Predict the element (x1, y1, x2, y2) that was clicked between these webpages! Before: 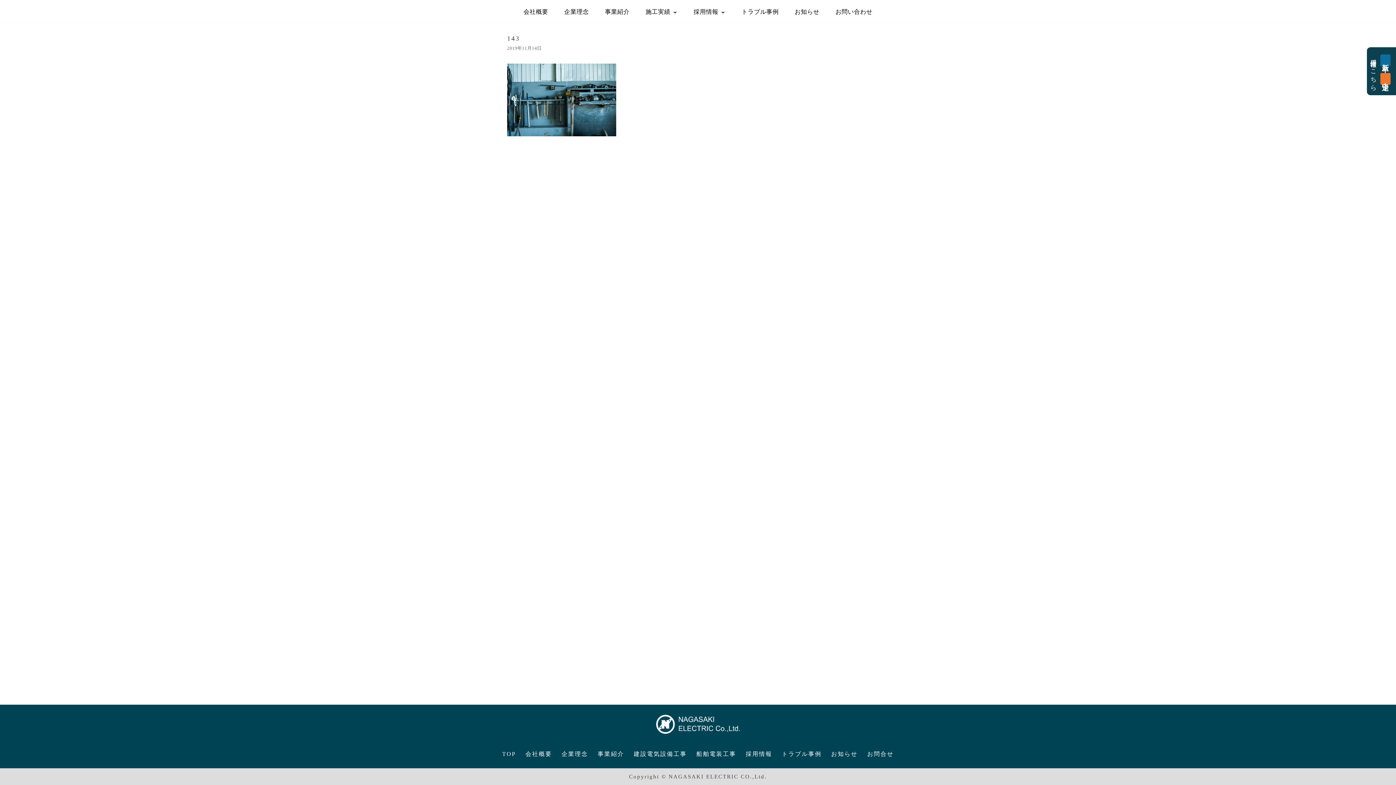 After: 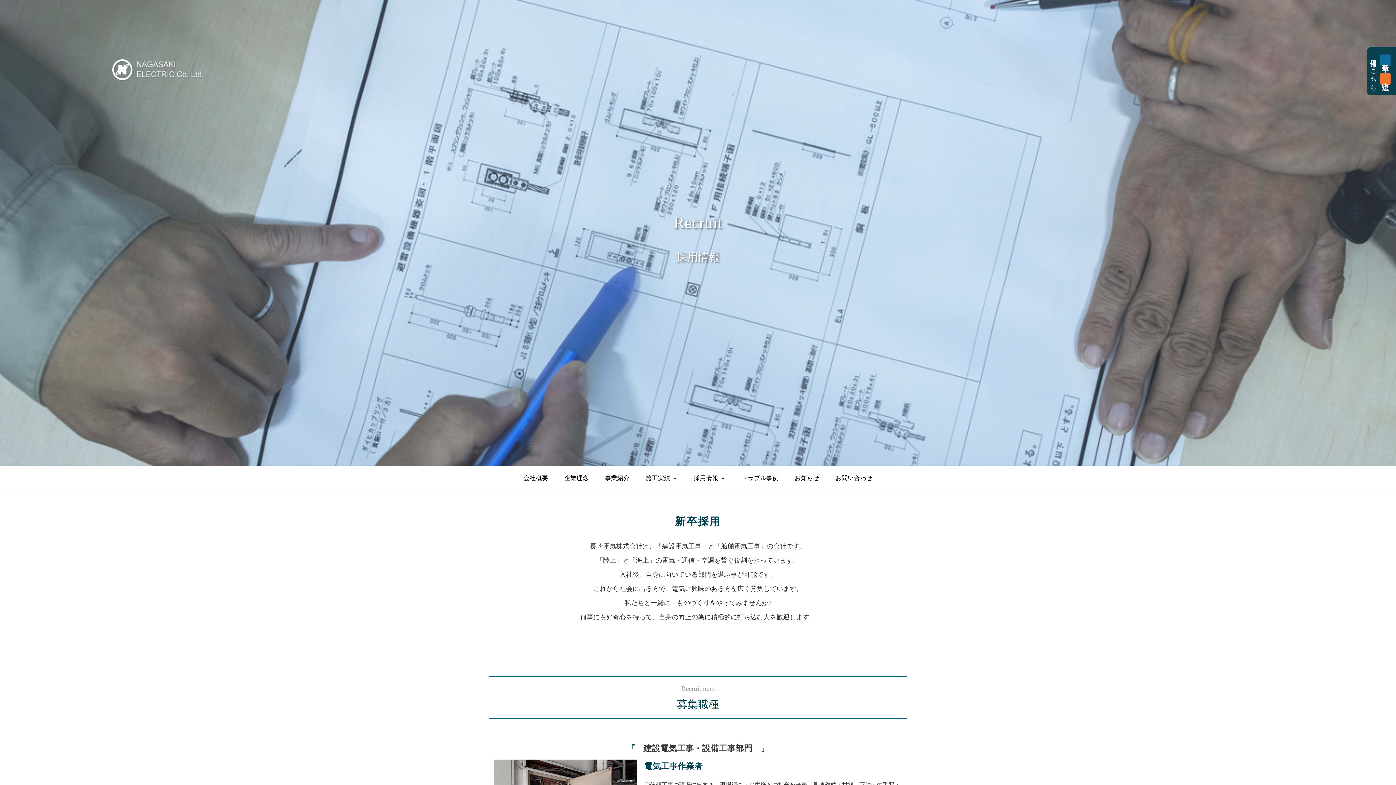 Action: bbox: (1380, 54, 1390, 66) label: 新卒